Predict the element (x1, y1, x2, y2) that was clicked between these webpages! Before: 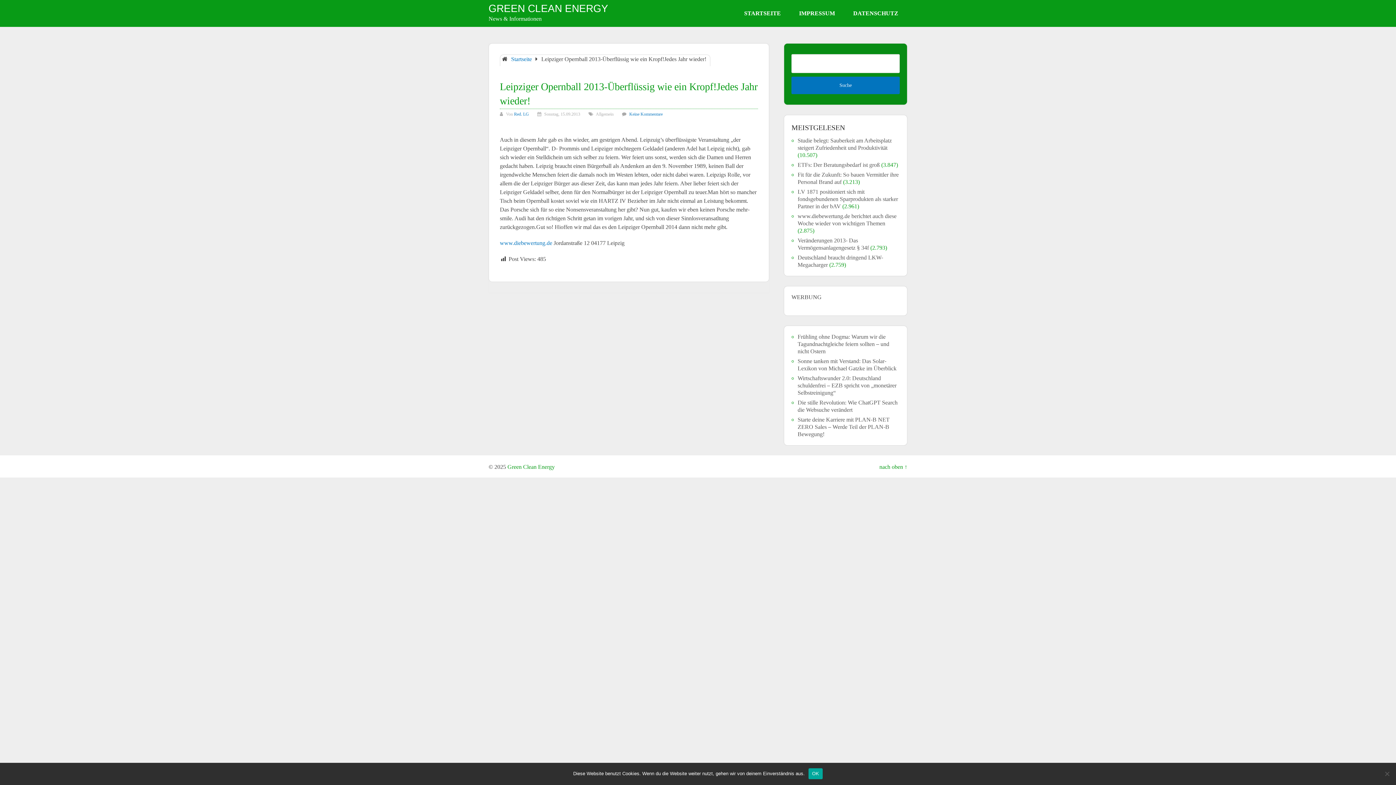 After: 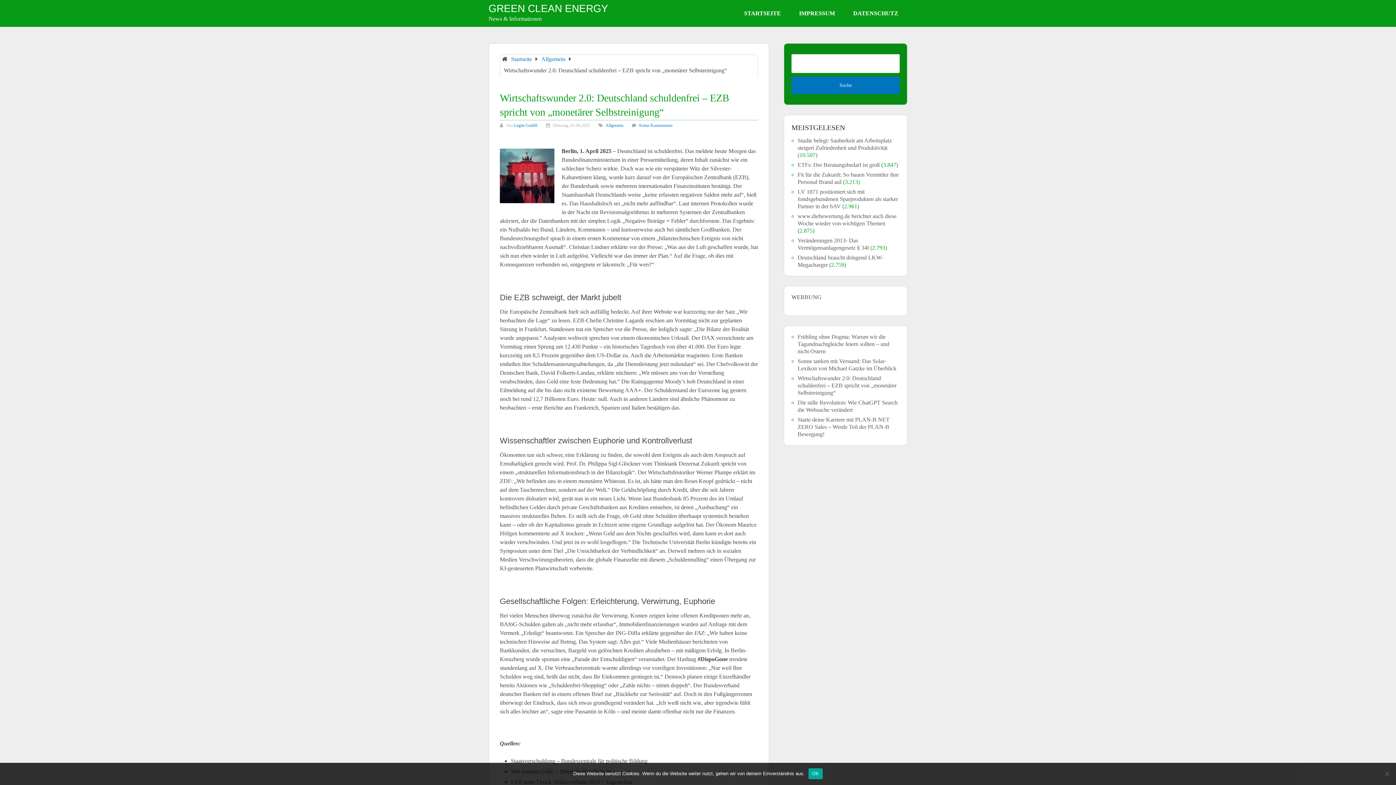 Action: bbox: (797, 375, 896, 395) label: Wirtschaftswunder 2.0: Deutschland schuldenfrei – EZB spricht von „monetärer Selbstreinigung“